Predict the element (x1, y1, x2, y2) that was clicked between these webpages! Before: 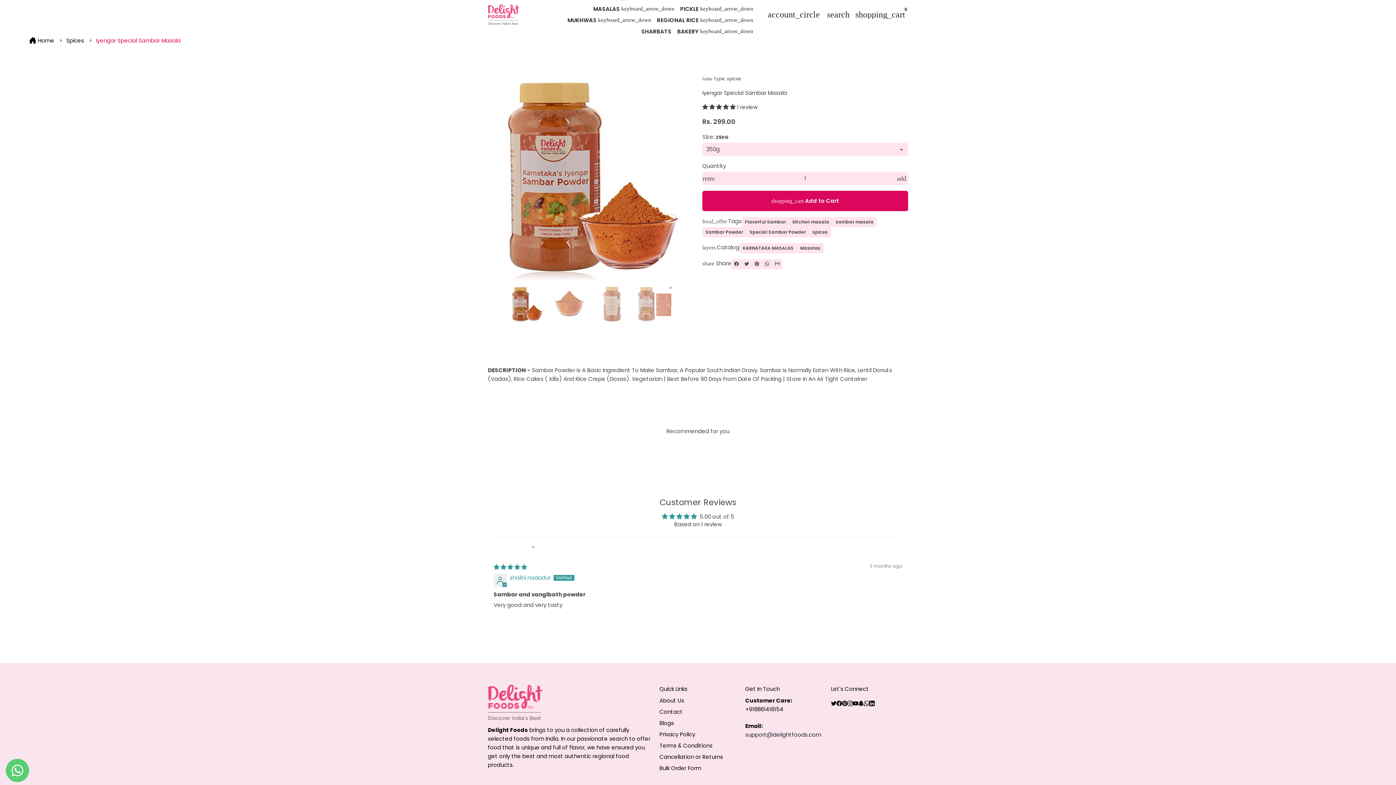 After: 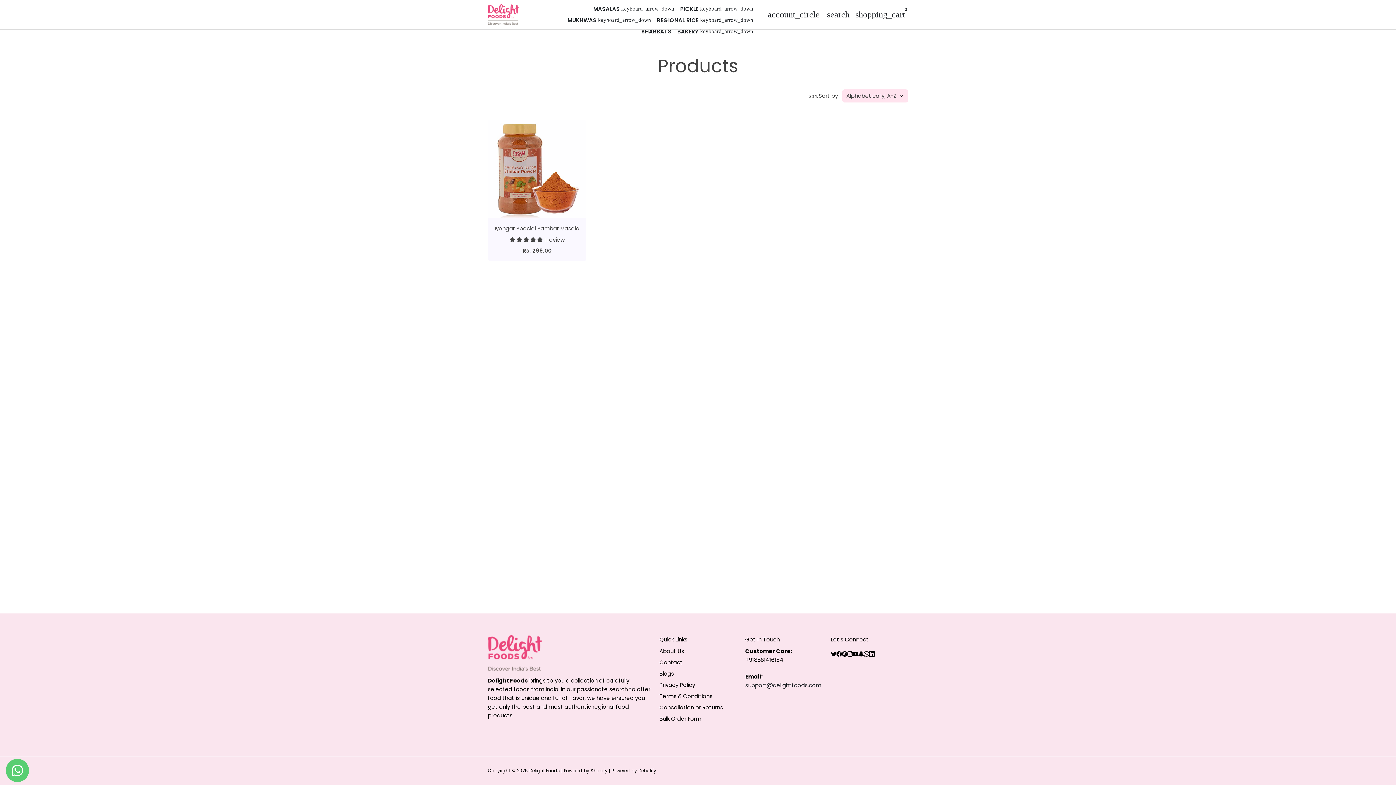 Action: bbox: (789, 217, 832, 227) label: kitchen masala